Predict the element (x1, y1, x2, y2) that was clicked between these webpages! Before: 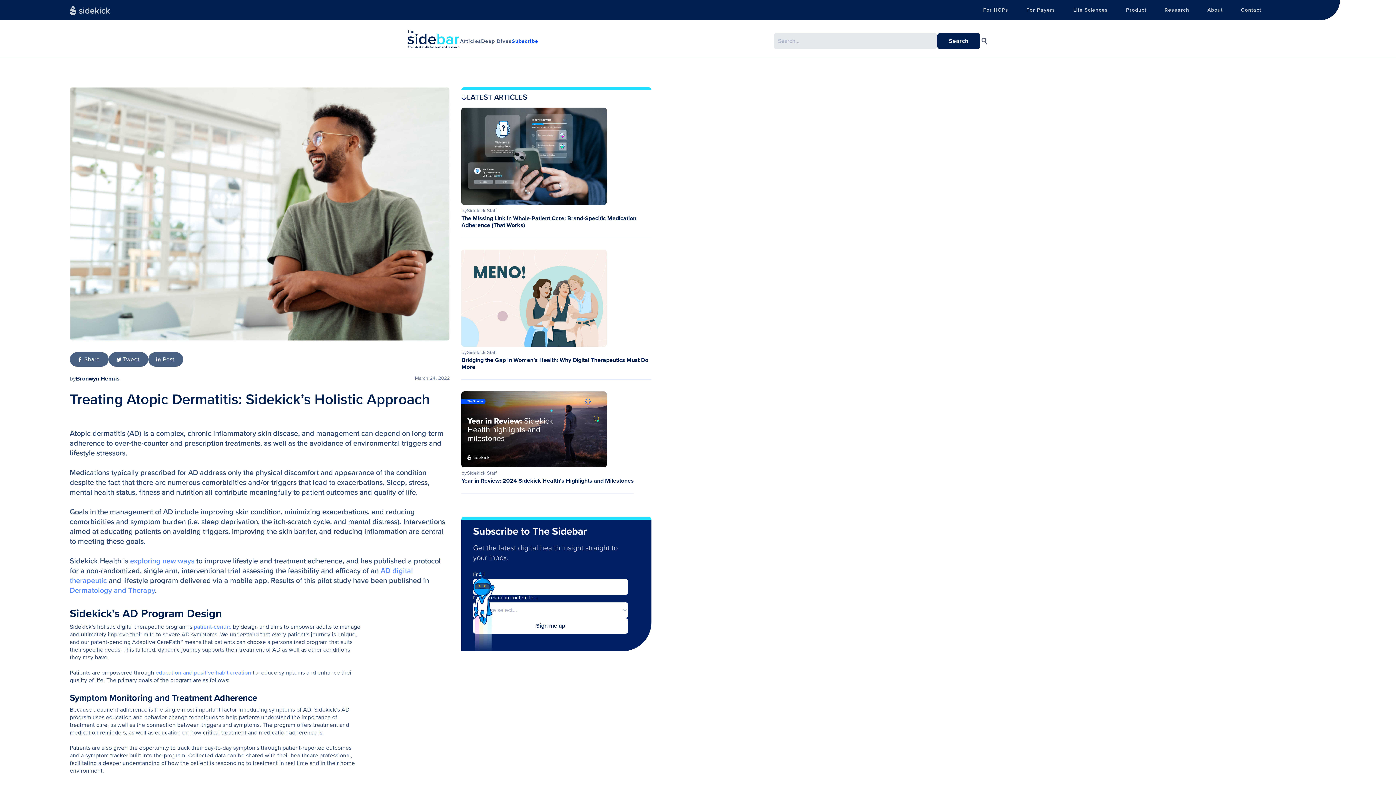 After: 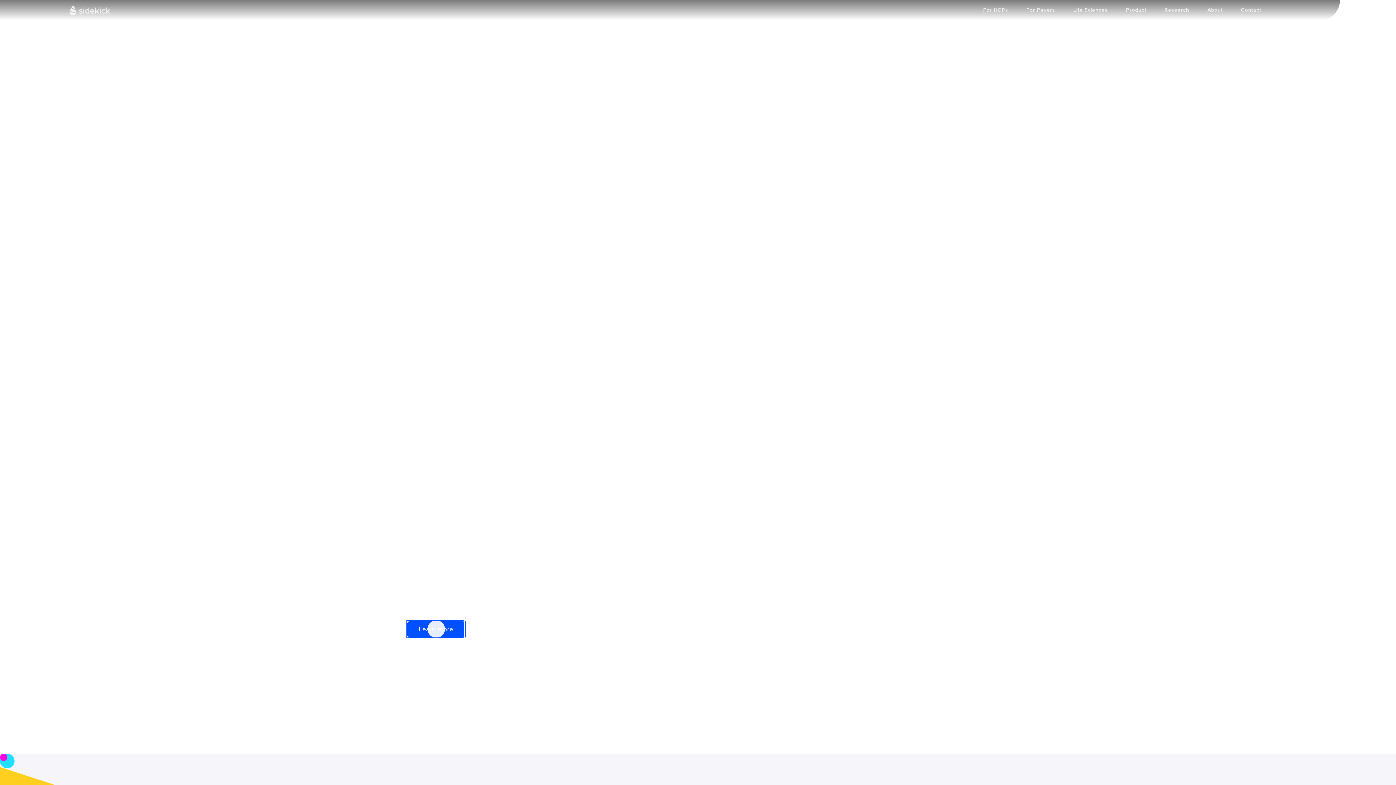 Action: bbox: (69, 5, 109, 14) label: home